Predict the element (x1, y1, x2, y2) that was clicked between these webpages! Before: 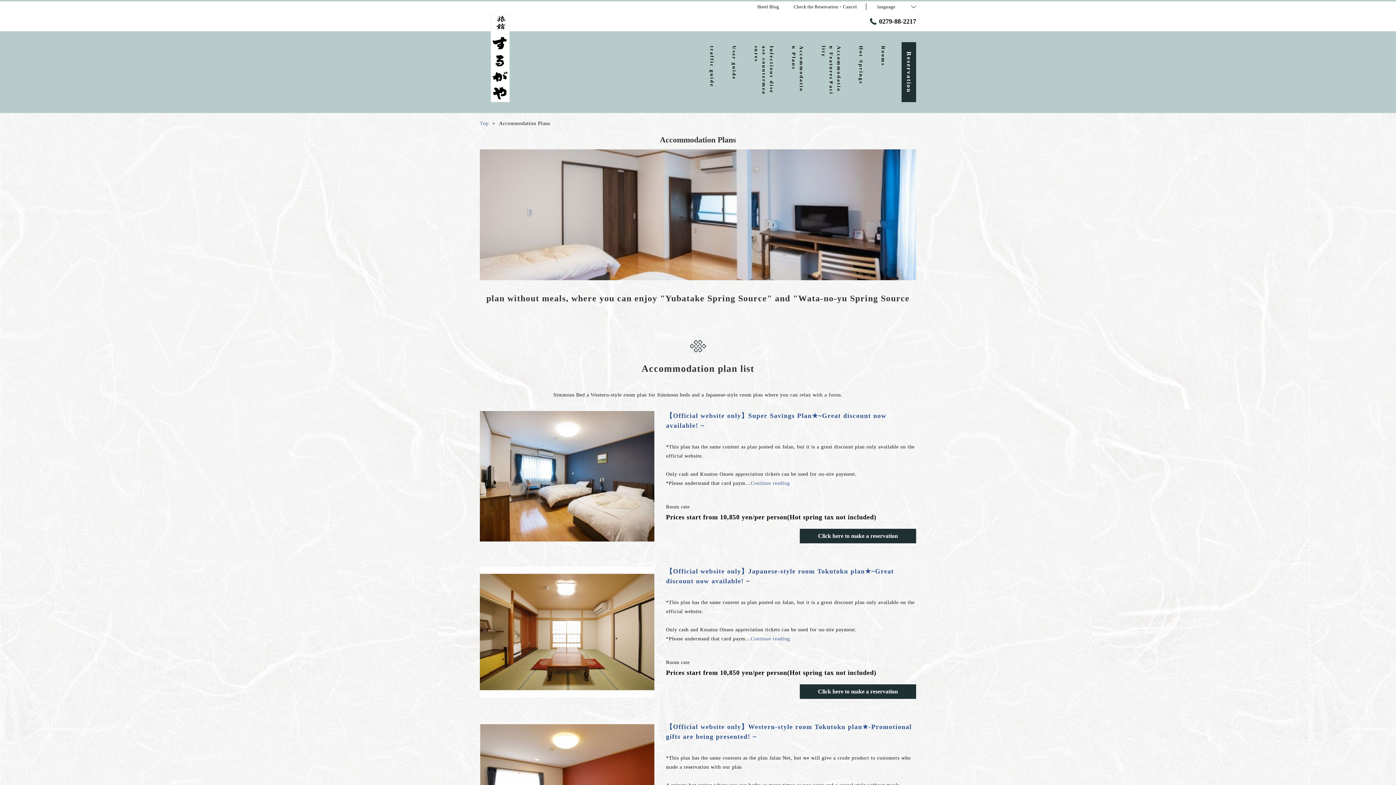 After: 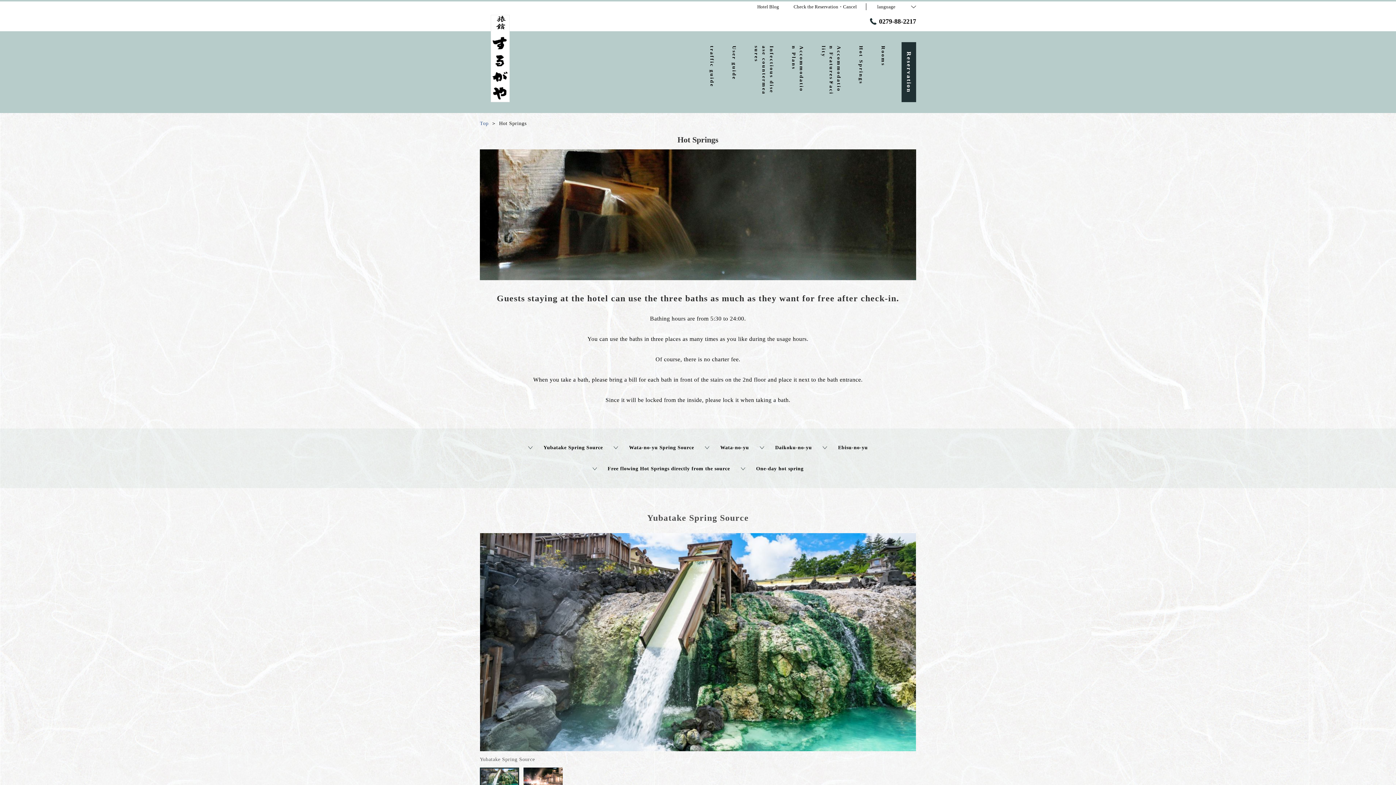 Action: bbox: (857, 45, 865, 95) label: Hot Springs